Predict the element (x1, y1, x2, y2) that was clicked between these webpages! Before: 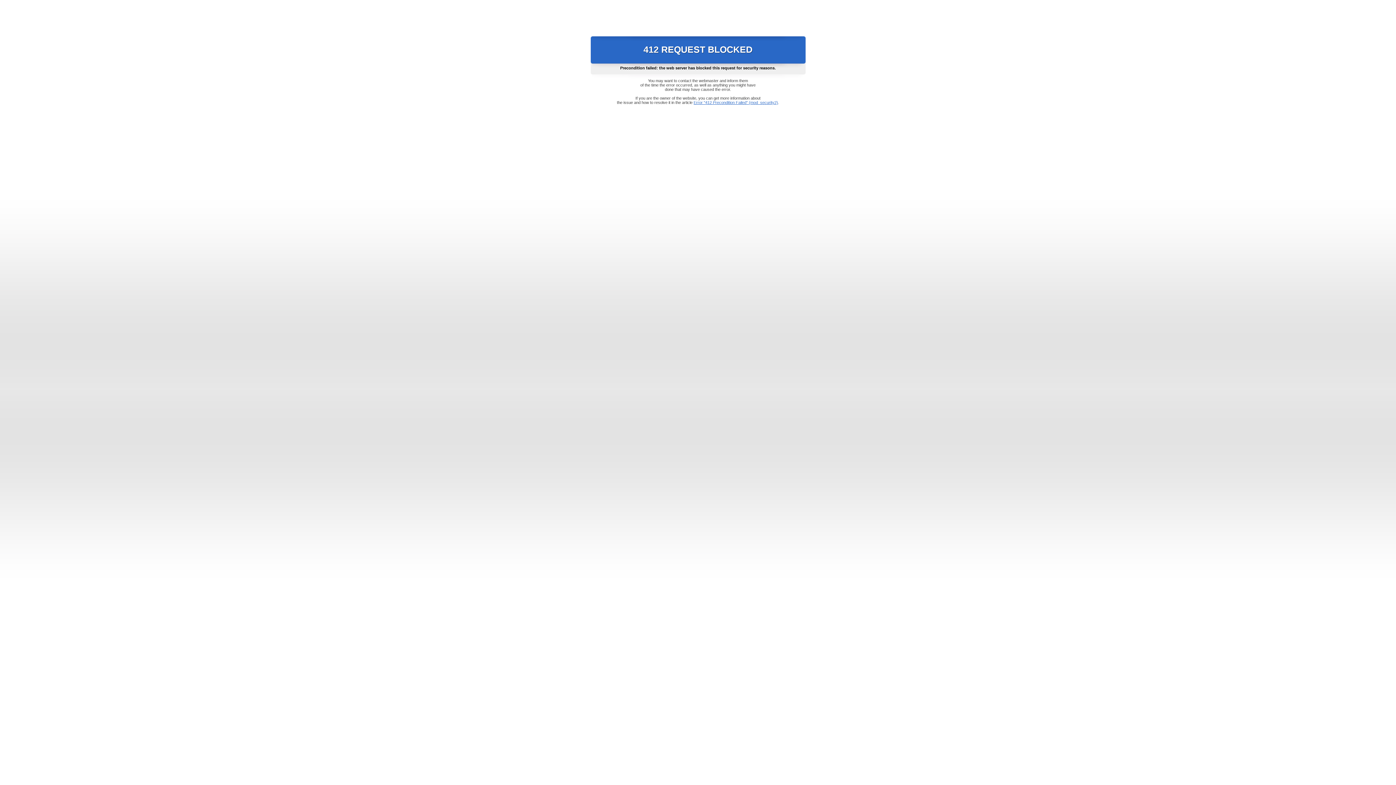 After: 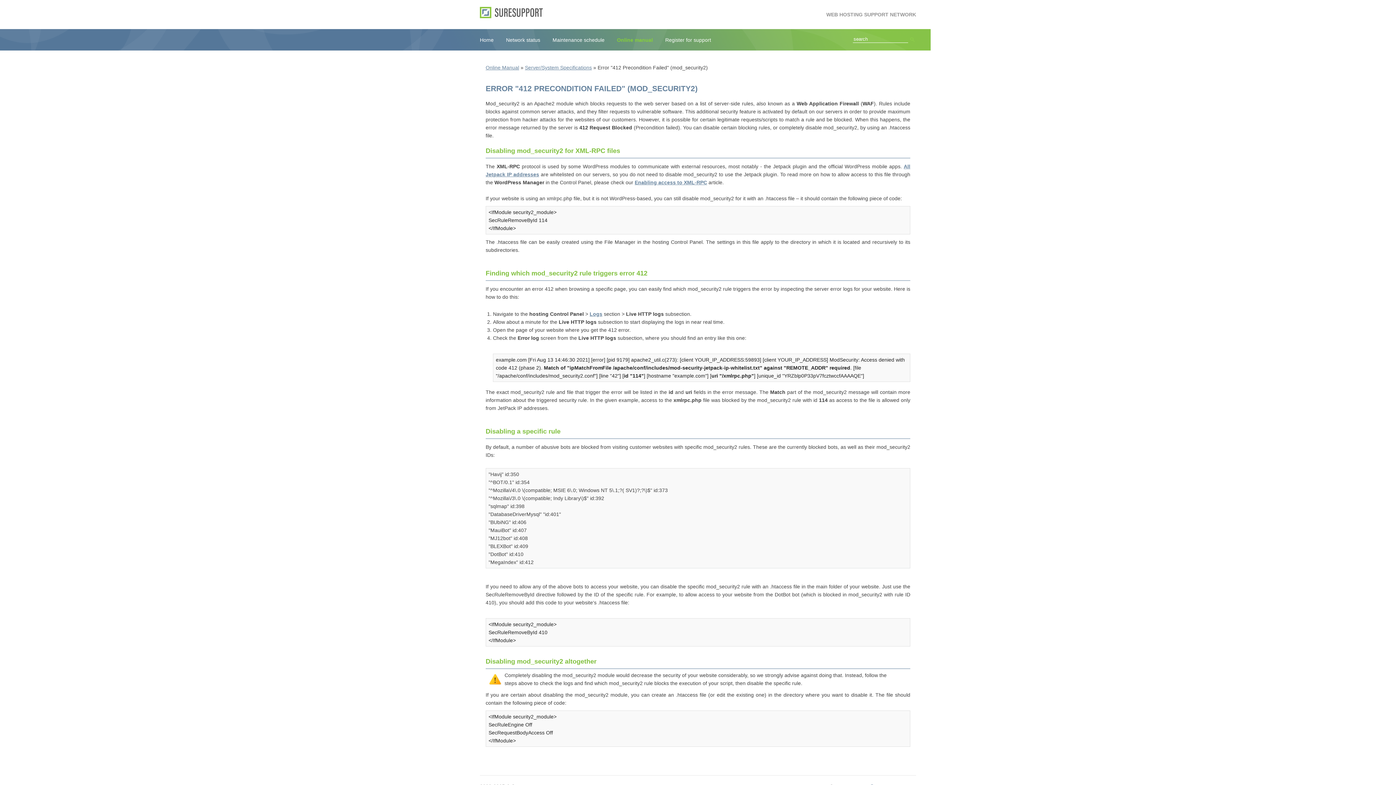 Action: bbox: (693, 100, 778, 104) label: Error "412 Precondition Failed" (mod_security2)